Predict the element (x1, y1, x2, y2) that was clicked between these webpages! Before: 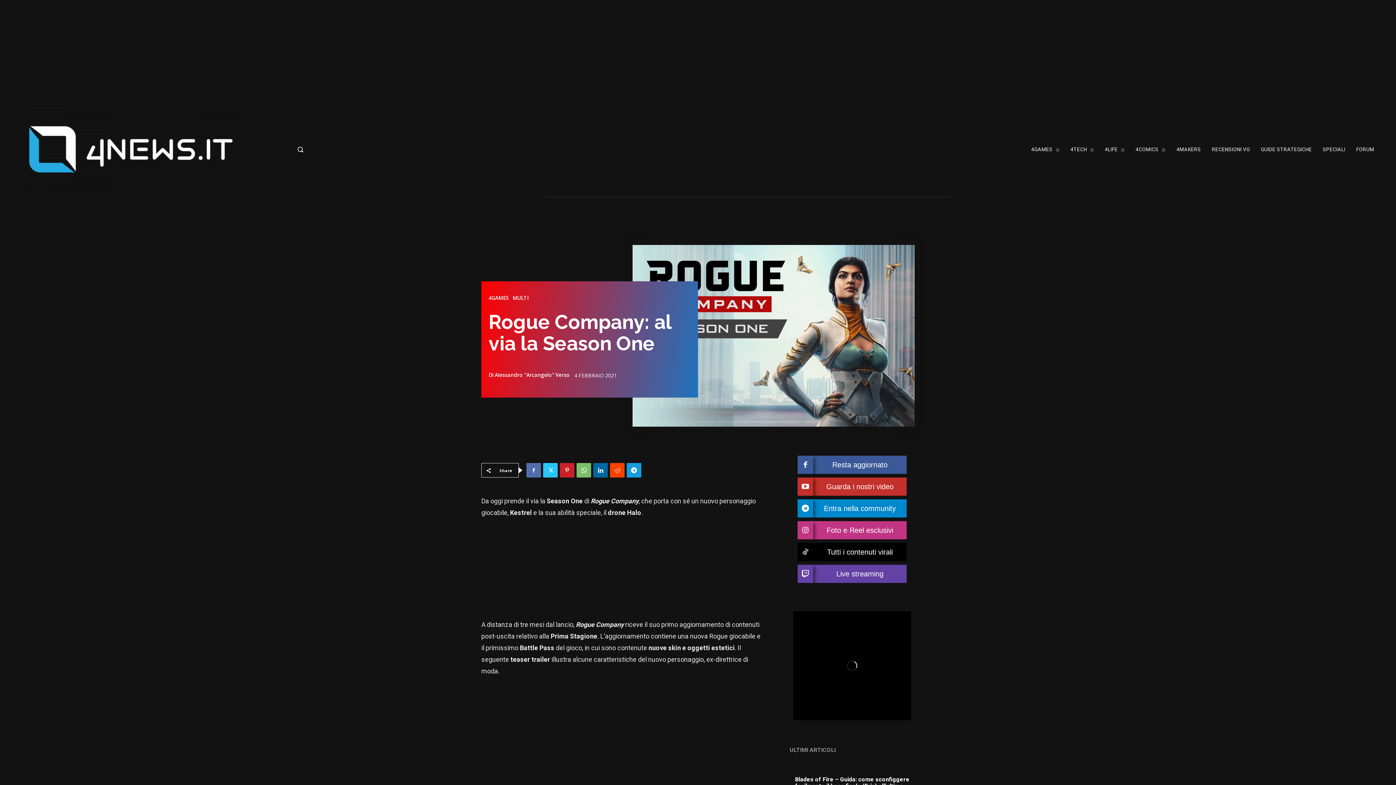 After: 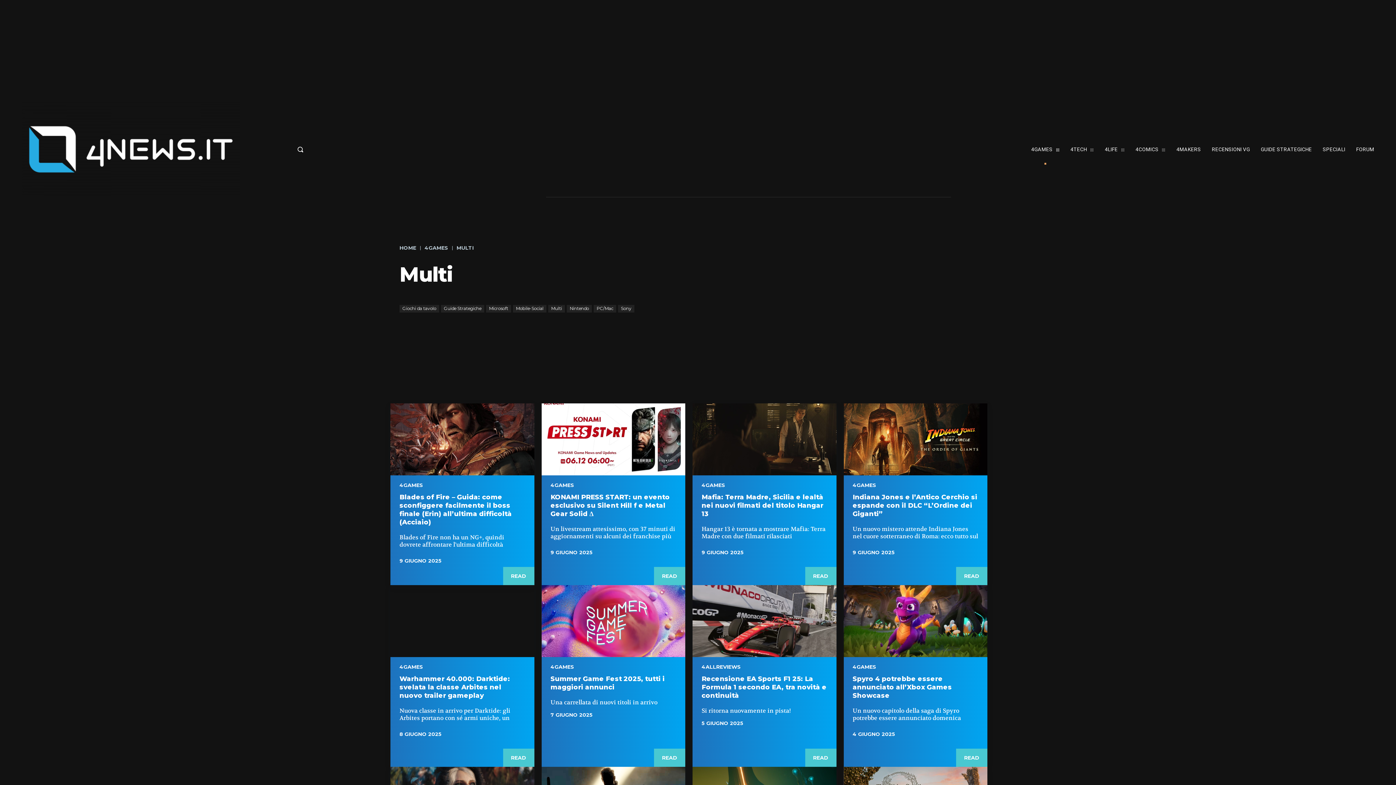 Action: label: MULTI bbox: (512, 295, 528, 300)